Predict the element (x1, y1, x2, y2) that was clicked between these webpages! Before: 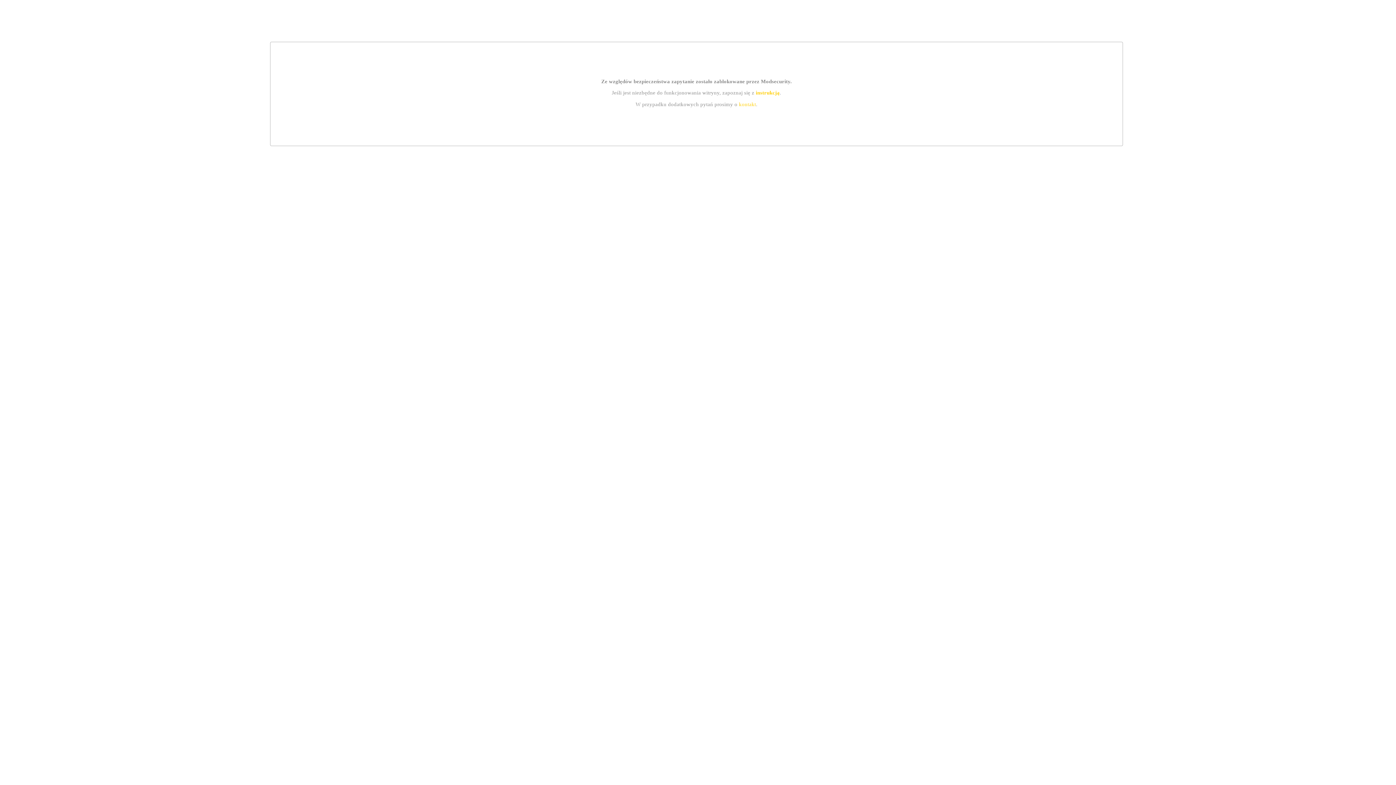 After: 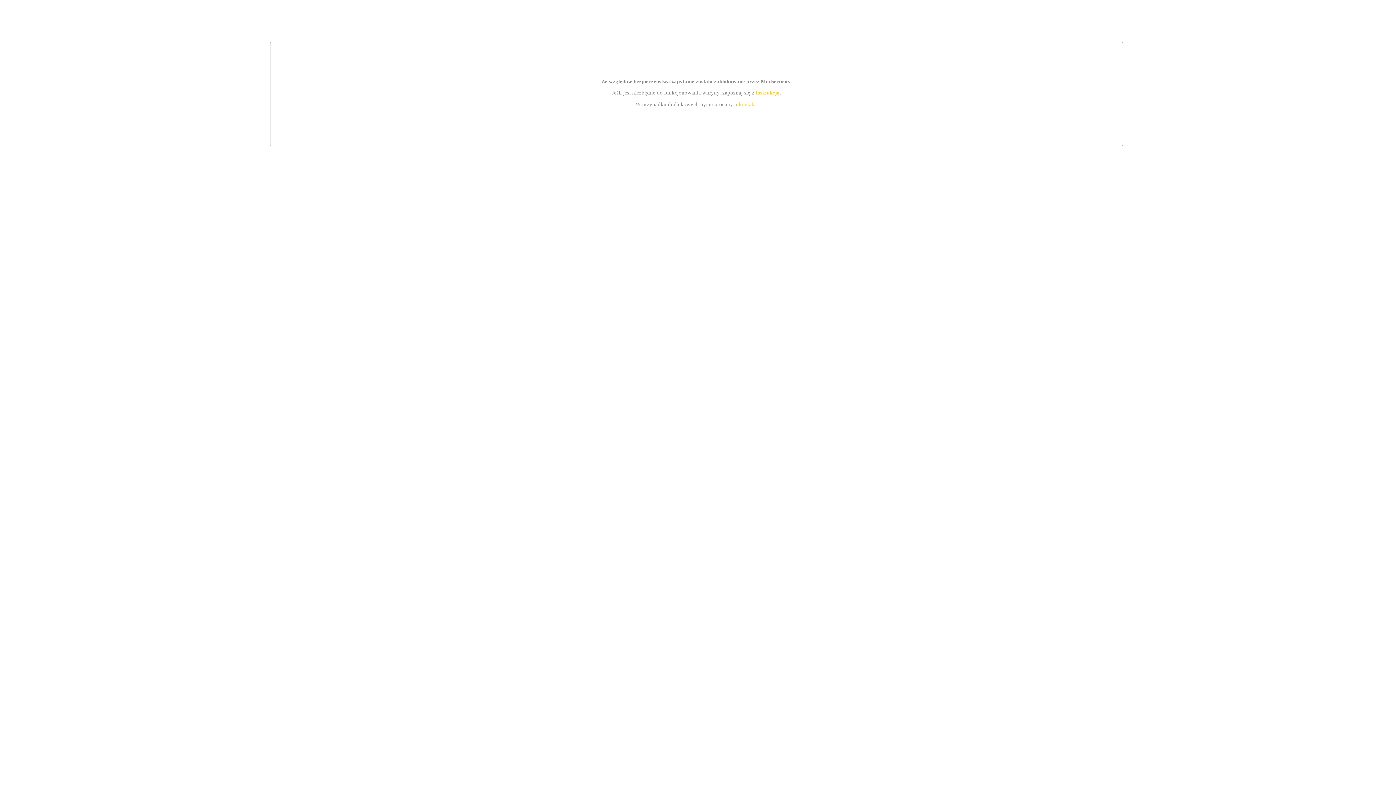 Action: bbox: (739, 101, 756, 107) label: kontakt